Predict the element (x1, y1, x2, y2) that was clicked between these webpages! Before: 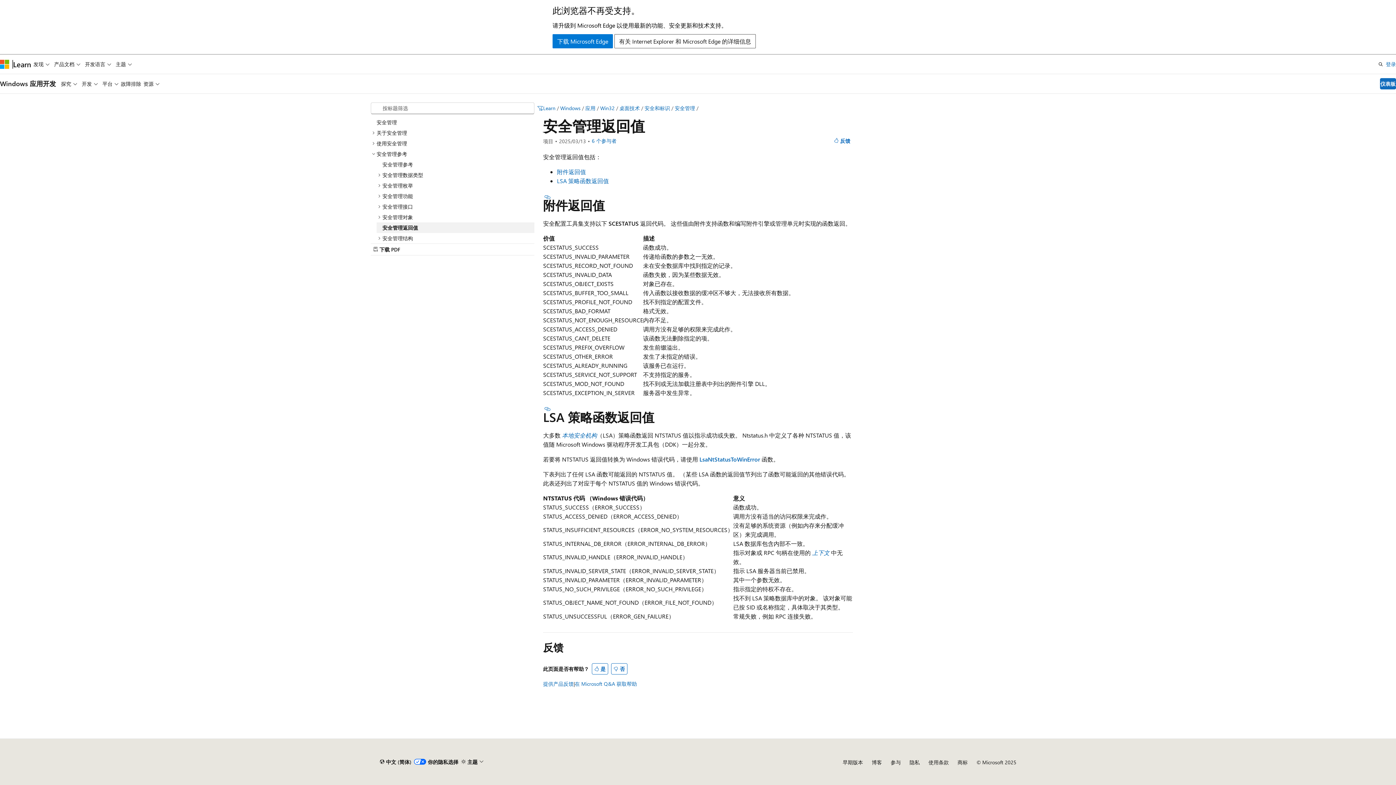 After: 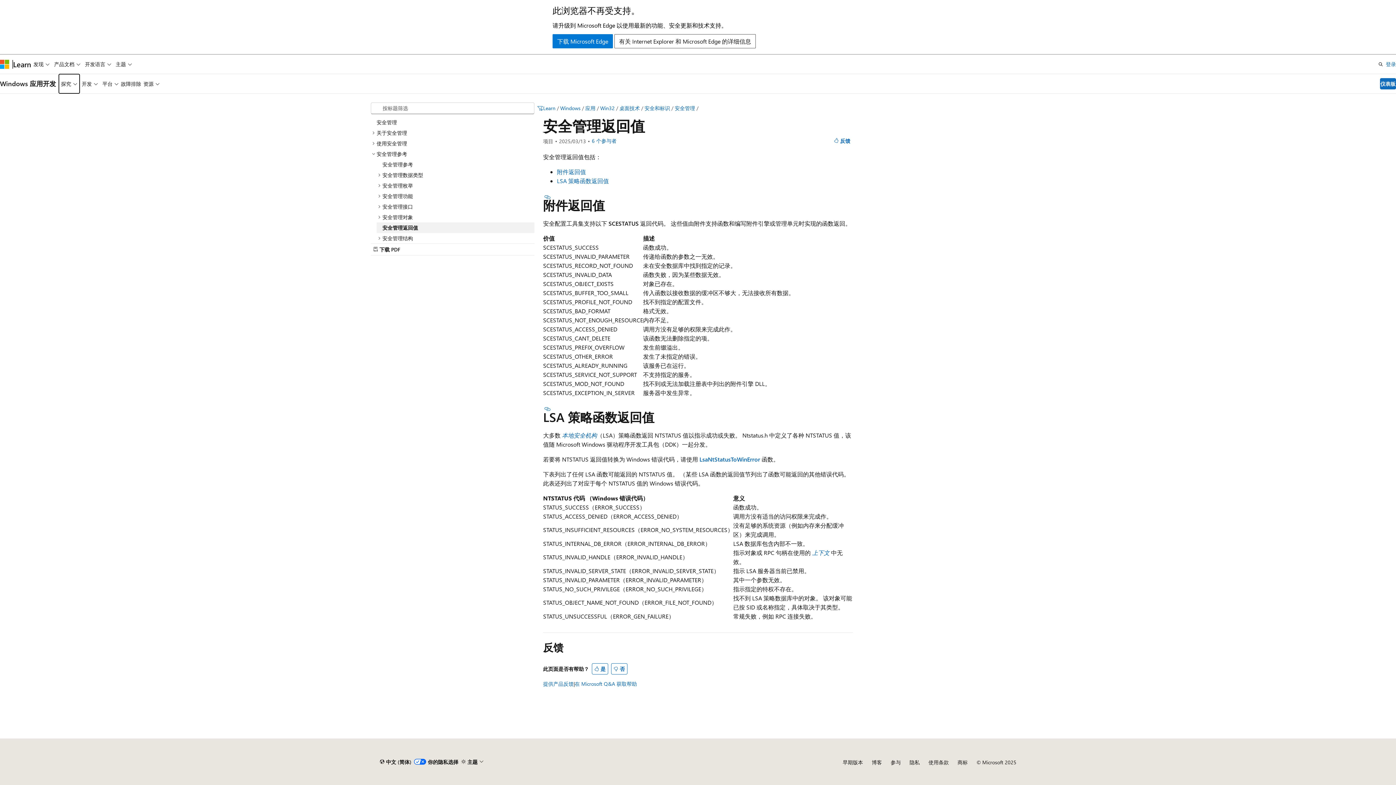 Action: label: 探究 bbox: (58, 74, 79, 93)